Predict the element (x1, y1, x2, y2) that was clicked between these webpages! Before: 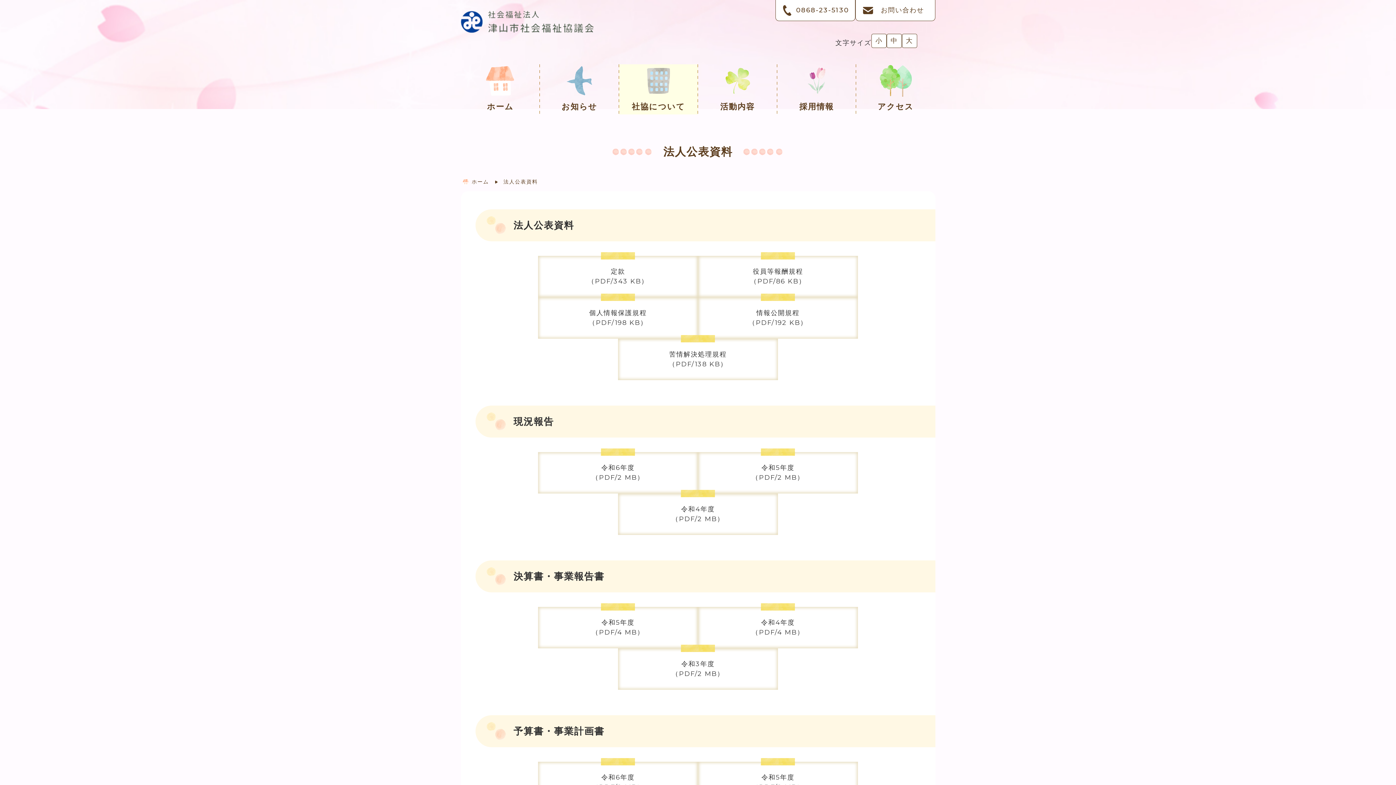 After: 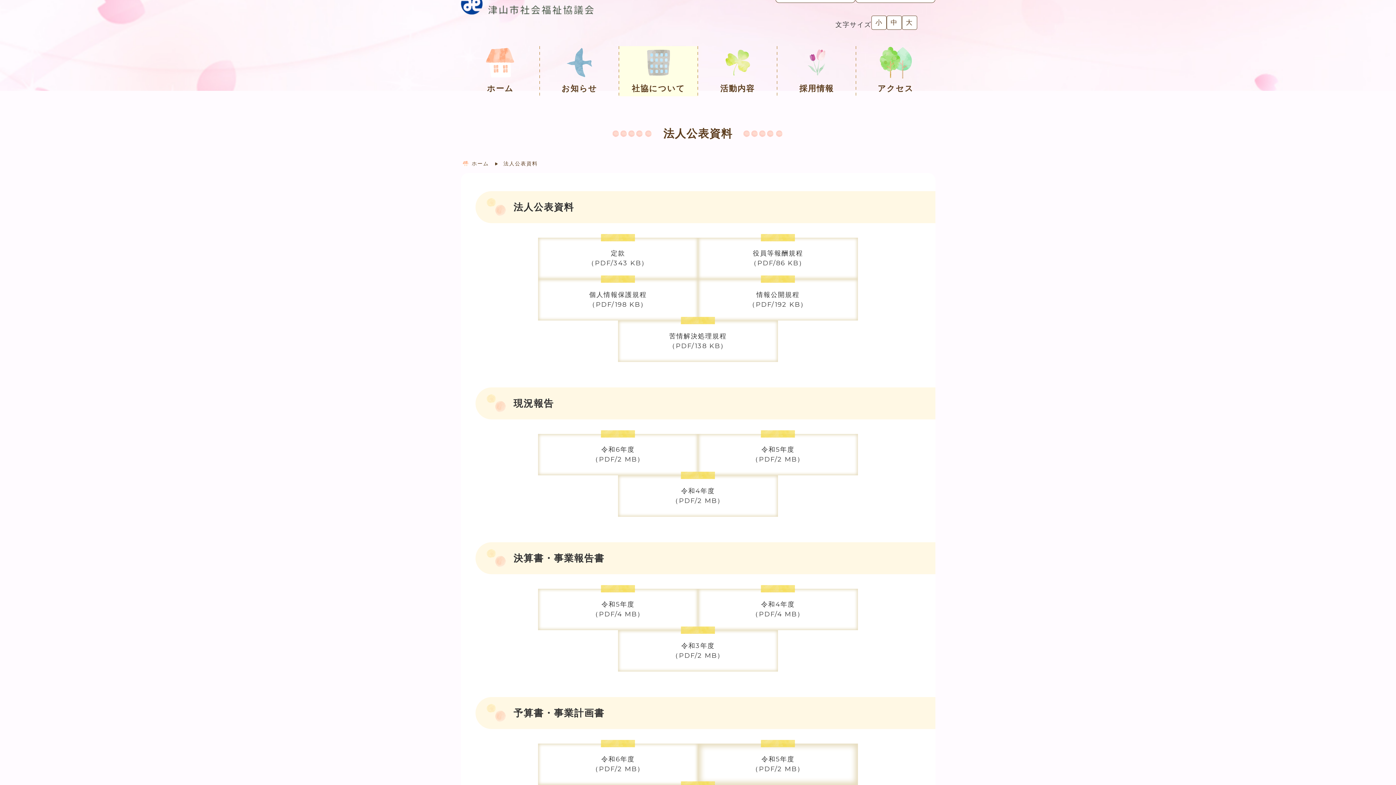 Action: label: 令和5年度
（PDF/2 MB） bbox: (698, 762, 858, 803)